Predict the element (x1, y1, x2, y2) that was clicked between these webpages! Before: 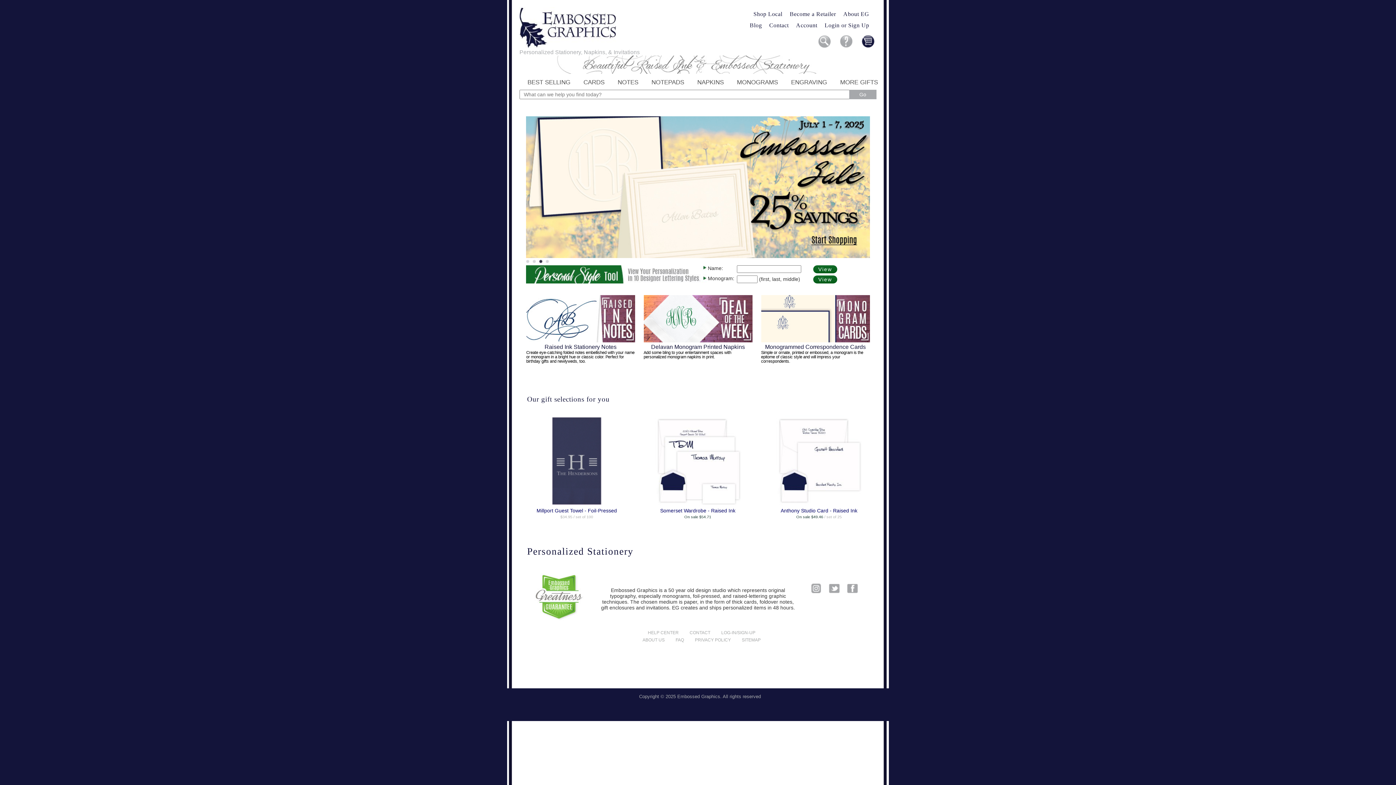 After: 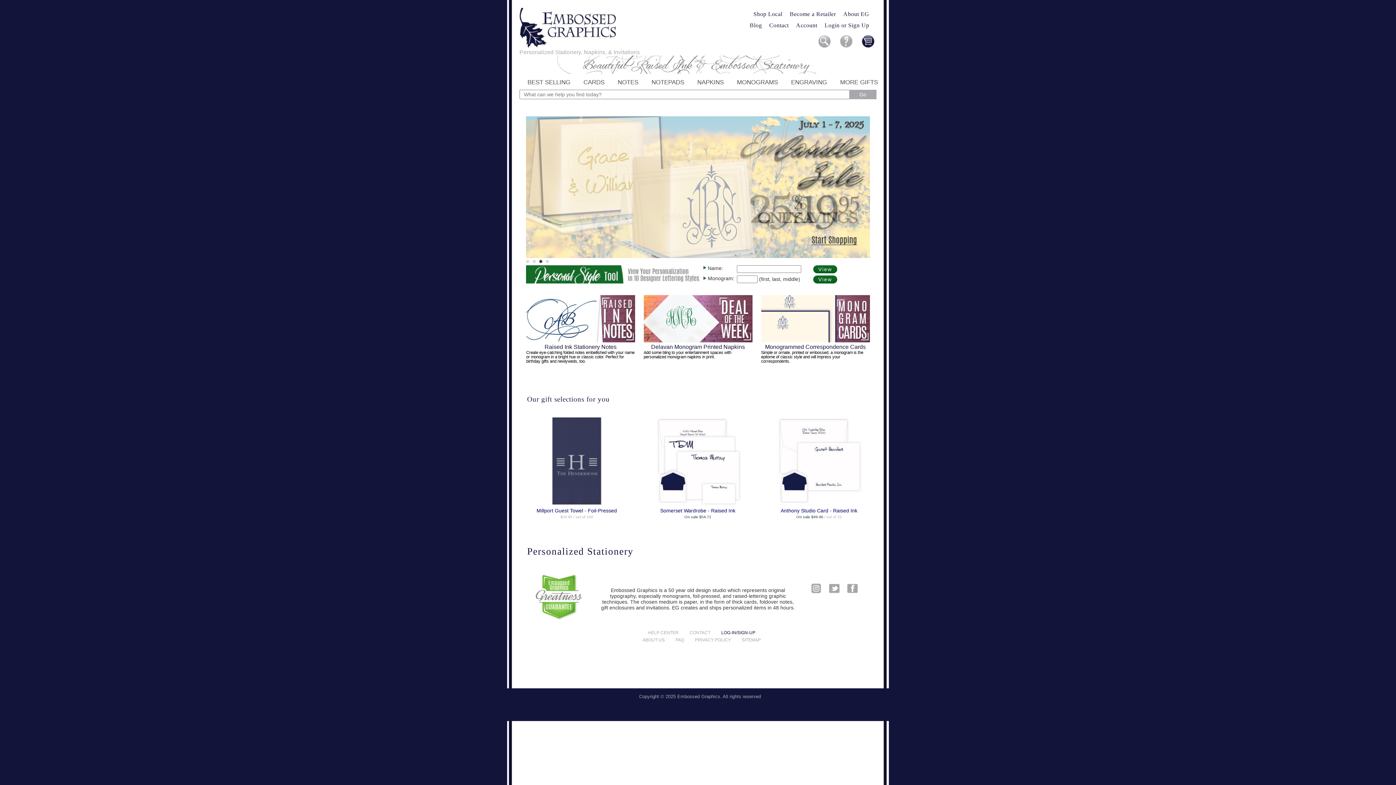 Action: bbox: (721, 630, 755, 635) label: LOG-IN/SIGN-UP